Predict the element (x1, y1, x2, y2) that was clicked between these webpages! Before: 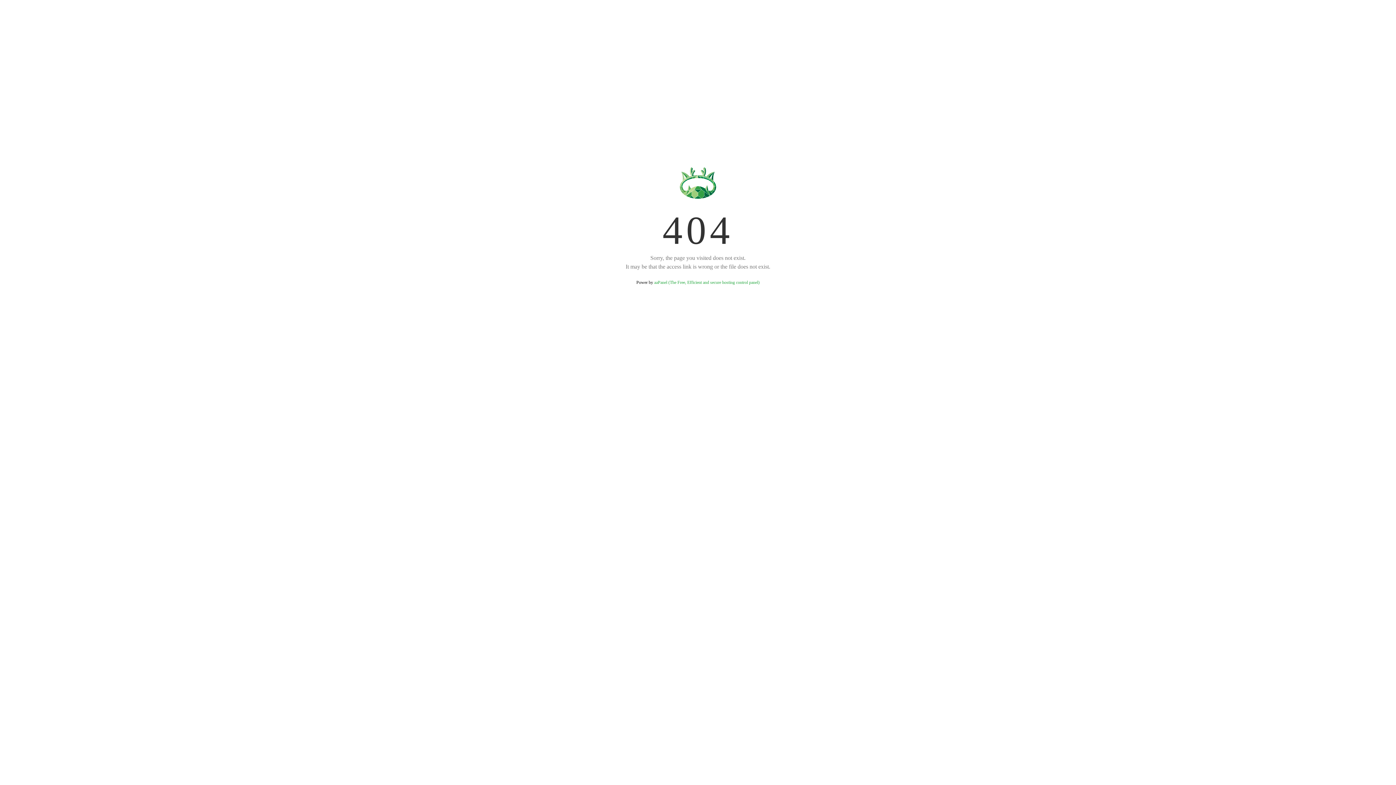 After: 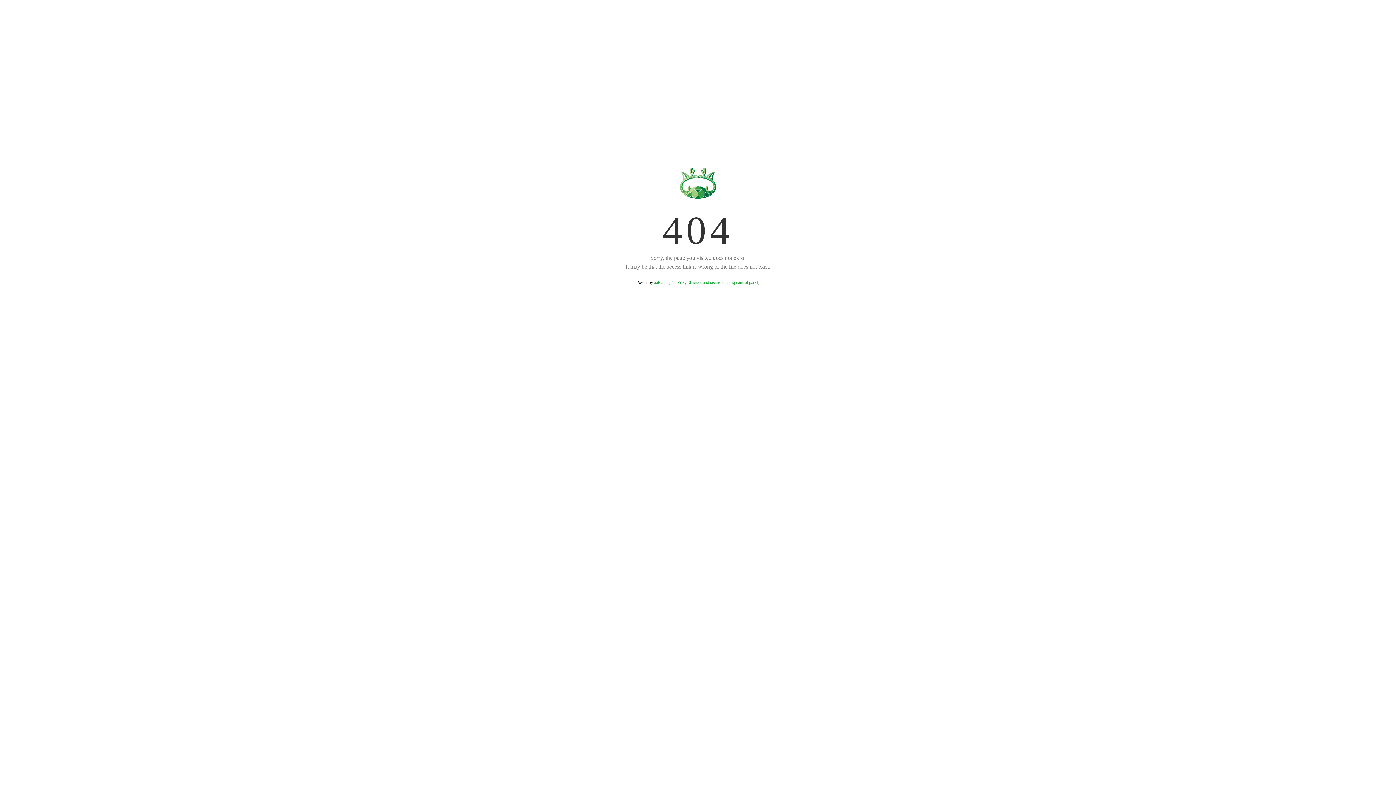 Action: bbox: (654, 280, 759, 285) label: aaPanel (The Free, Efficient and secure hosting control panel)